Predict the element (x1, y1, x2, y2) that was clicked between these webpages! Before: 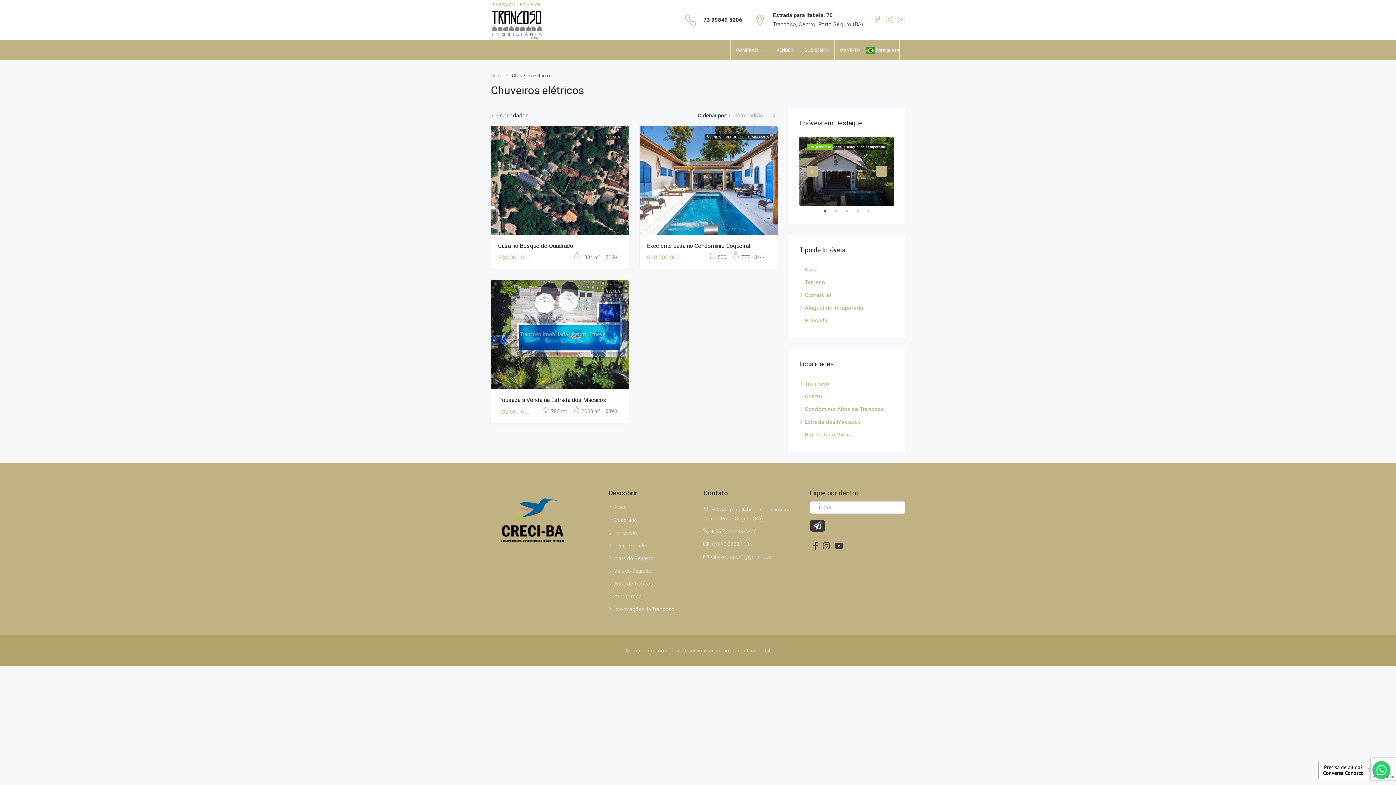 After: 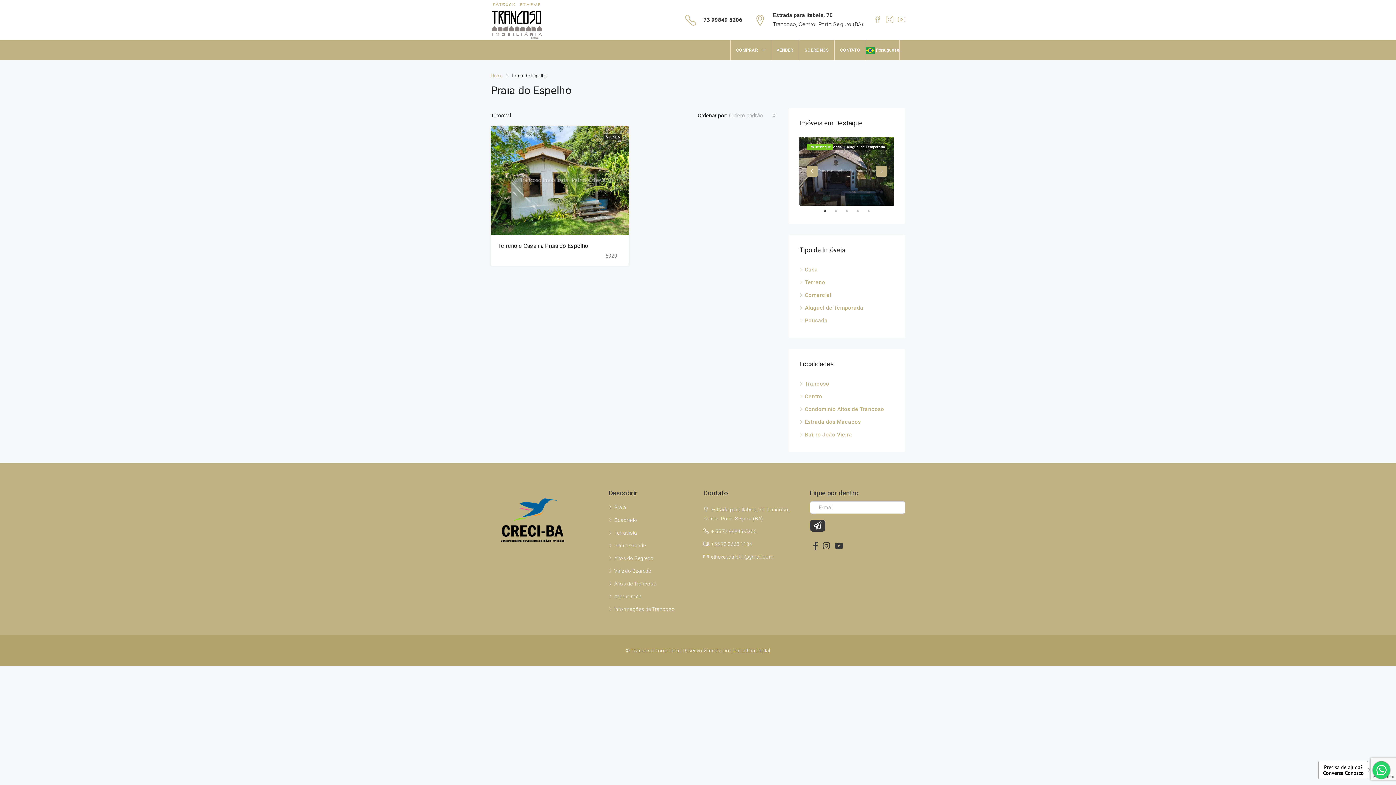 Action: label: Praia bbox: (608, 504, 626, 510)